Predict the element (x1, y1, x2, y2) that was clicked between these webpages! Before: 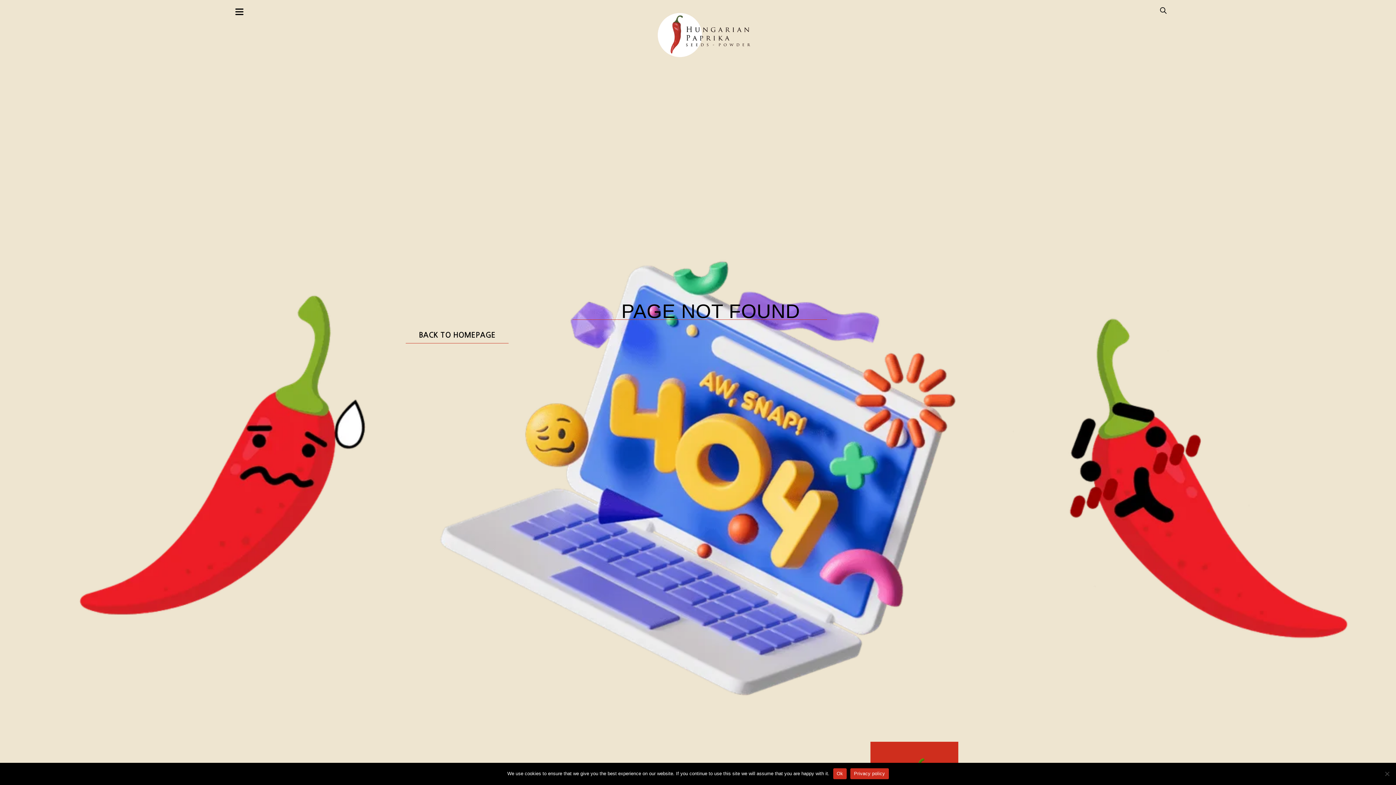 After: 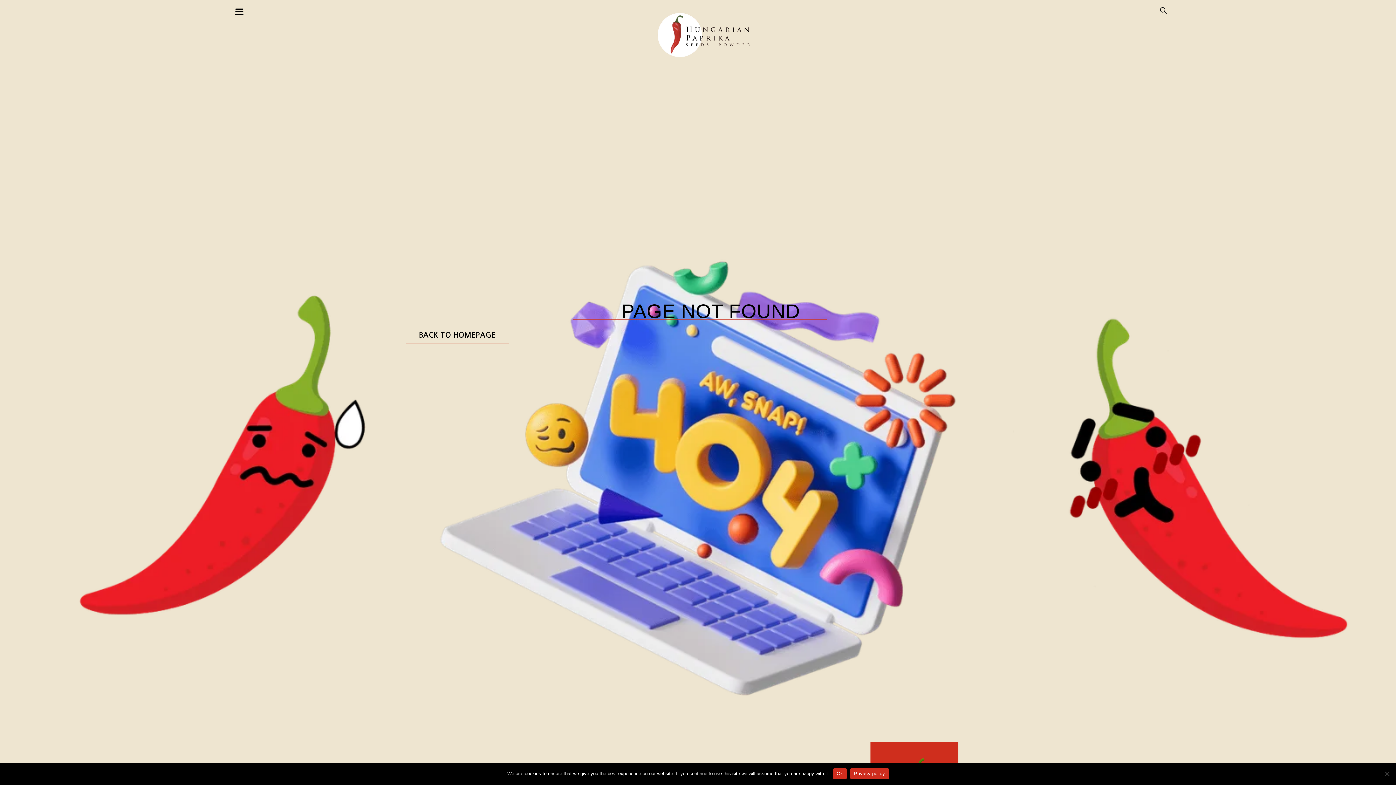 Action: label: Privacy policy bbox: (850, 768, 888, 779)